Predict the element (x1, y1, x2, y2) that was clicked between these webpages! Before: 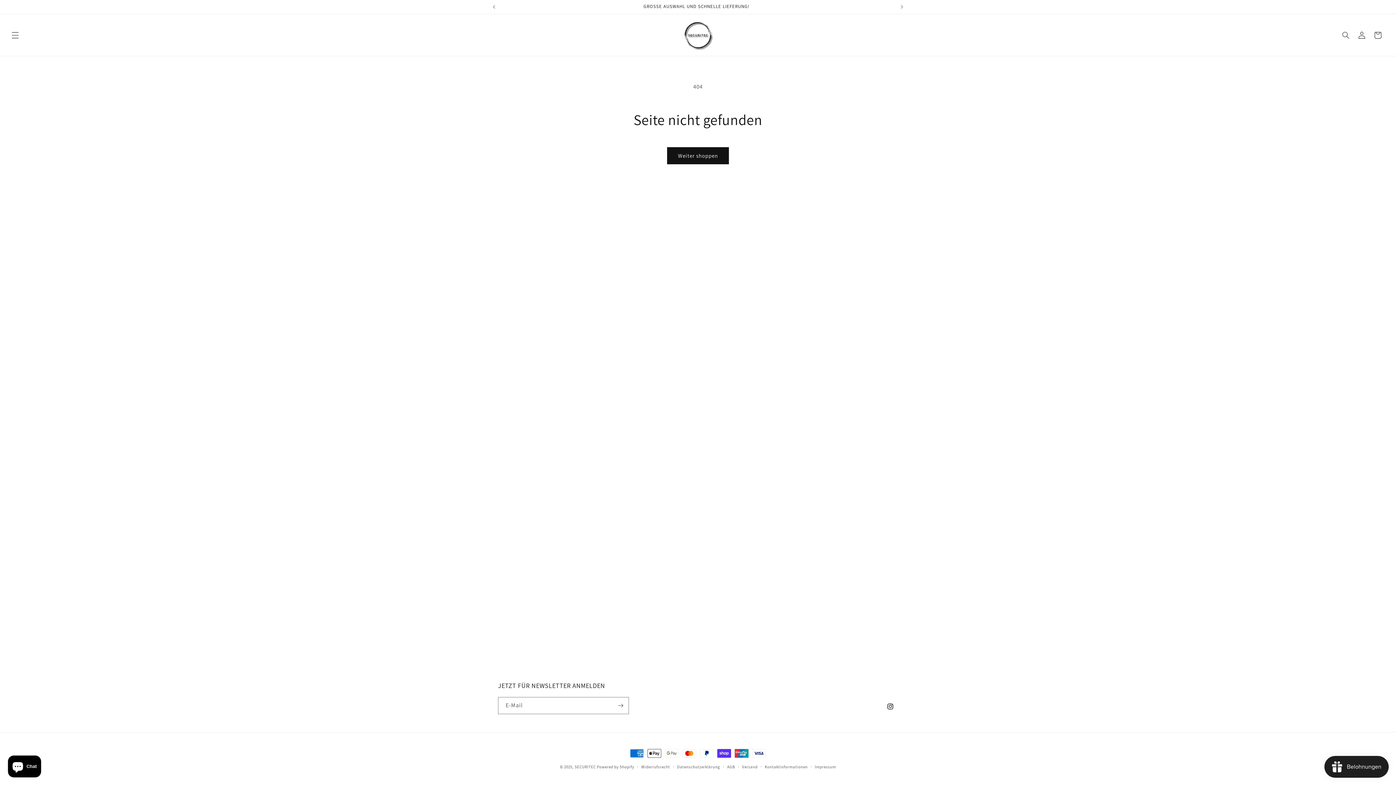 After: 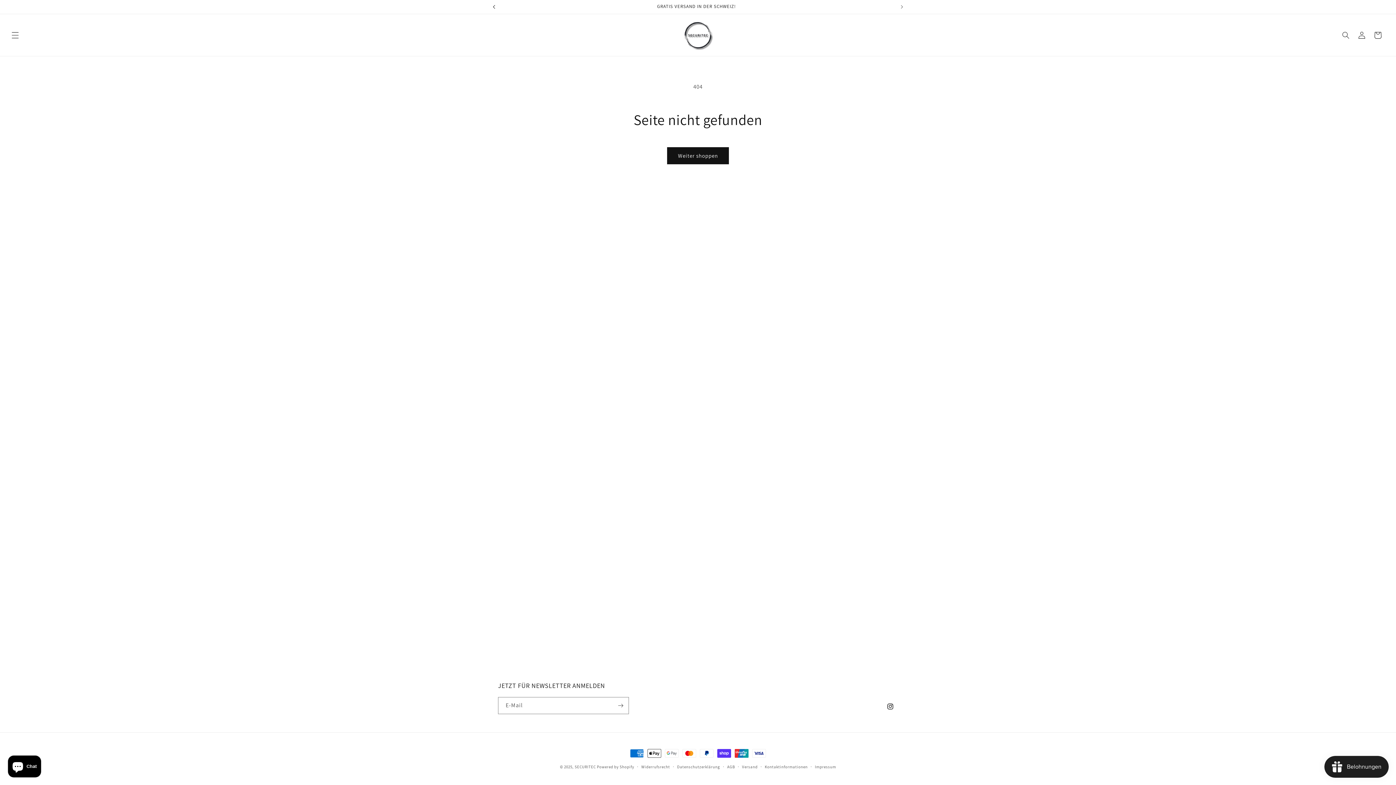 Action: bbox: (486, 0, 502, 13) label: Vorherige Ankündigung